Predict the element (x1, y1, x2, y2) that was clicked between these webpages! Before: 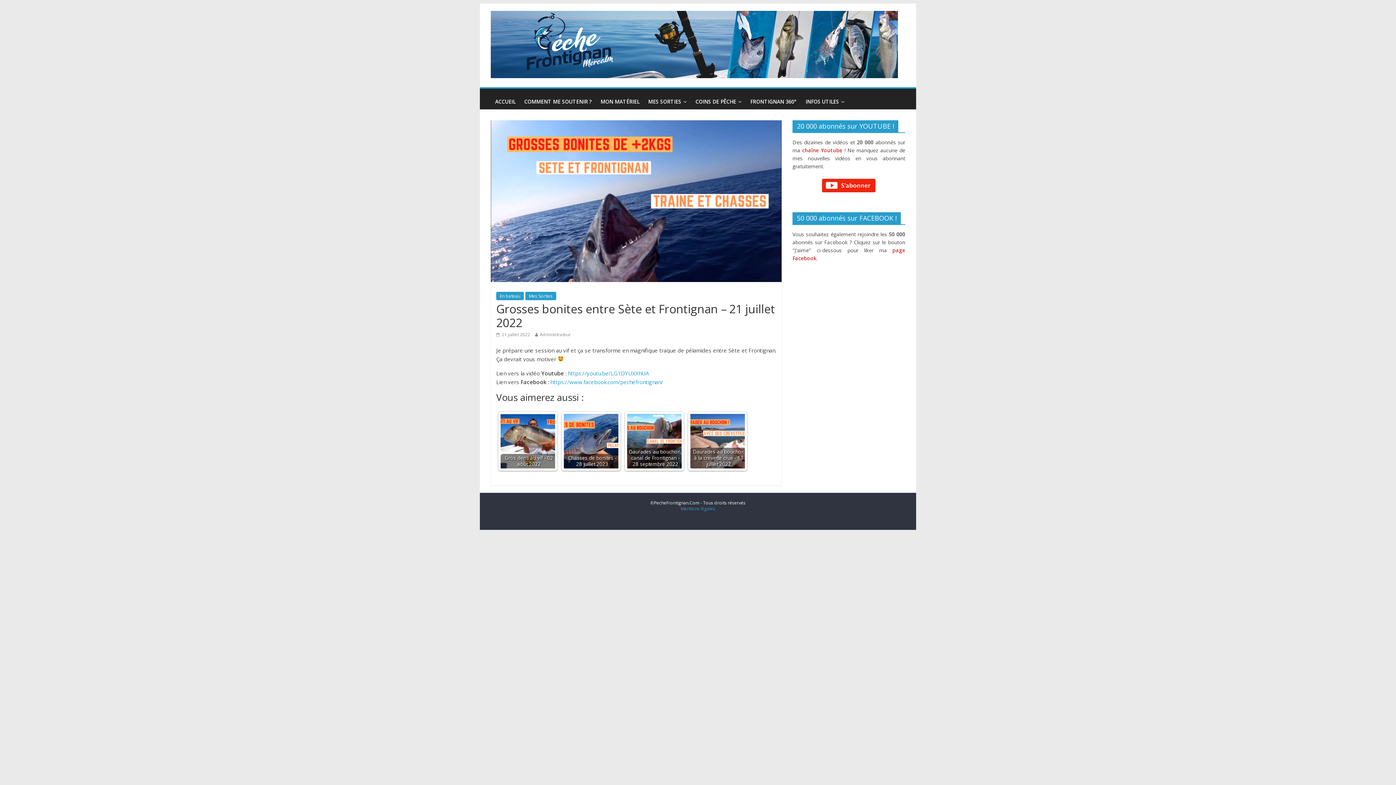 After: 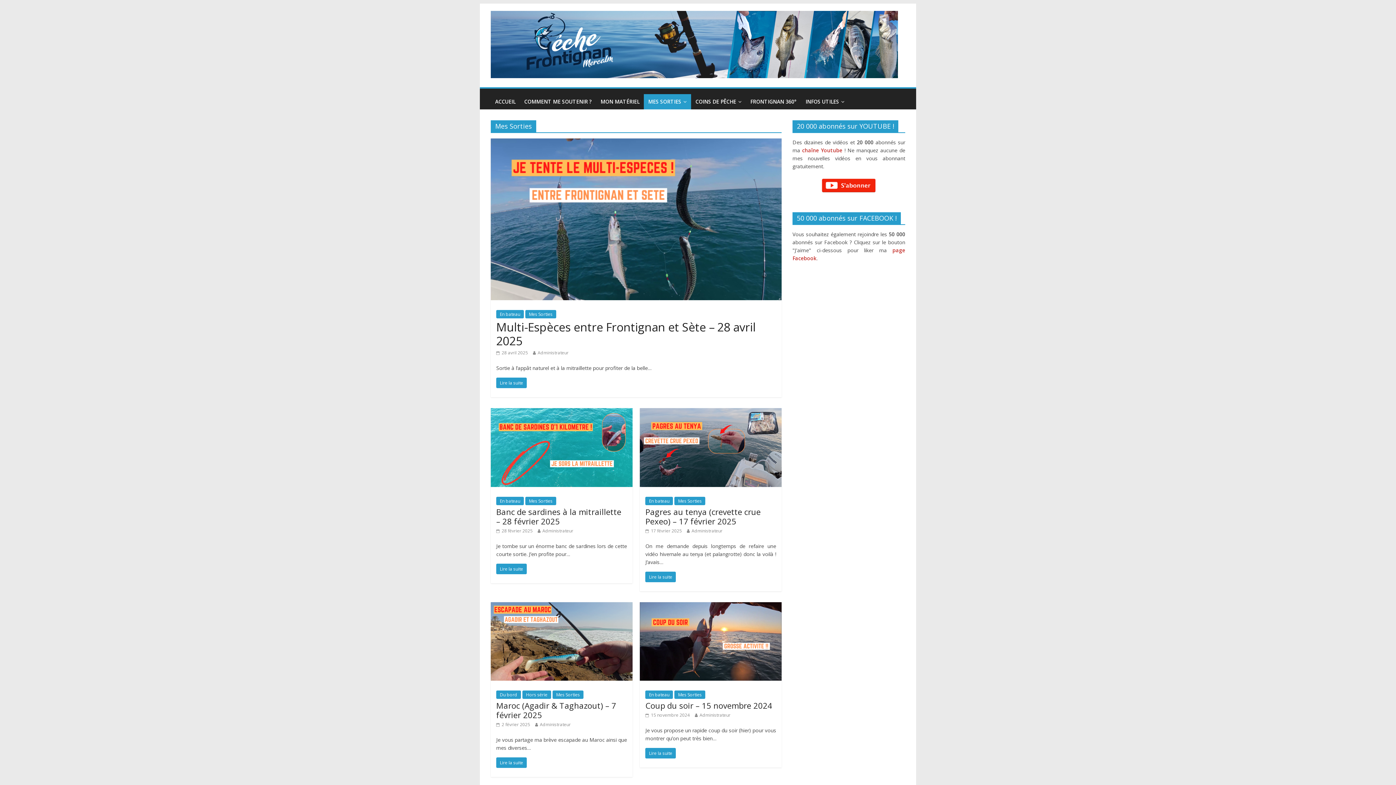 Action: label: Mes Sorties bbox: (525, 291, 556, 300)